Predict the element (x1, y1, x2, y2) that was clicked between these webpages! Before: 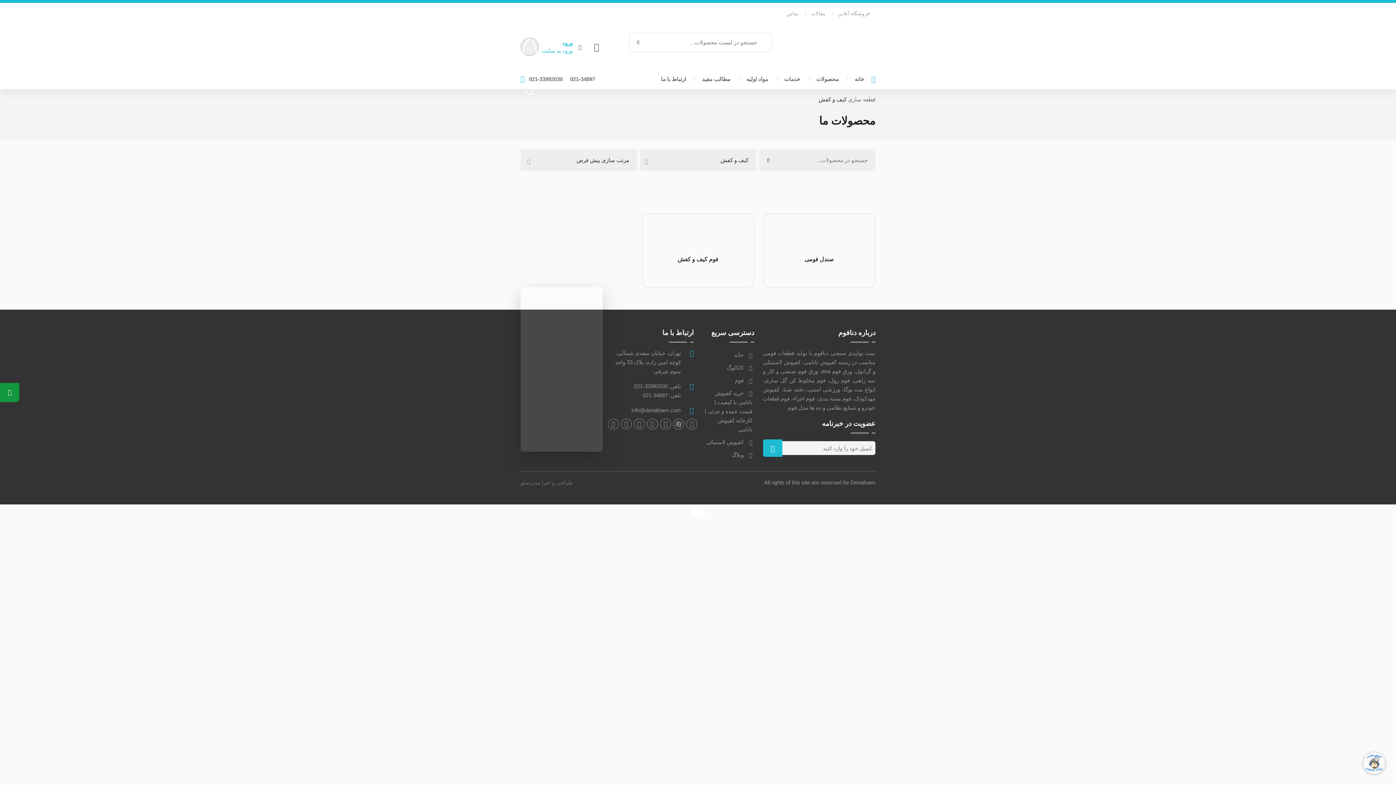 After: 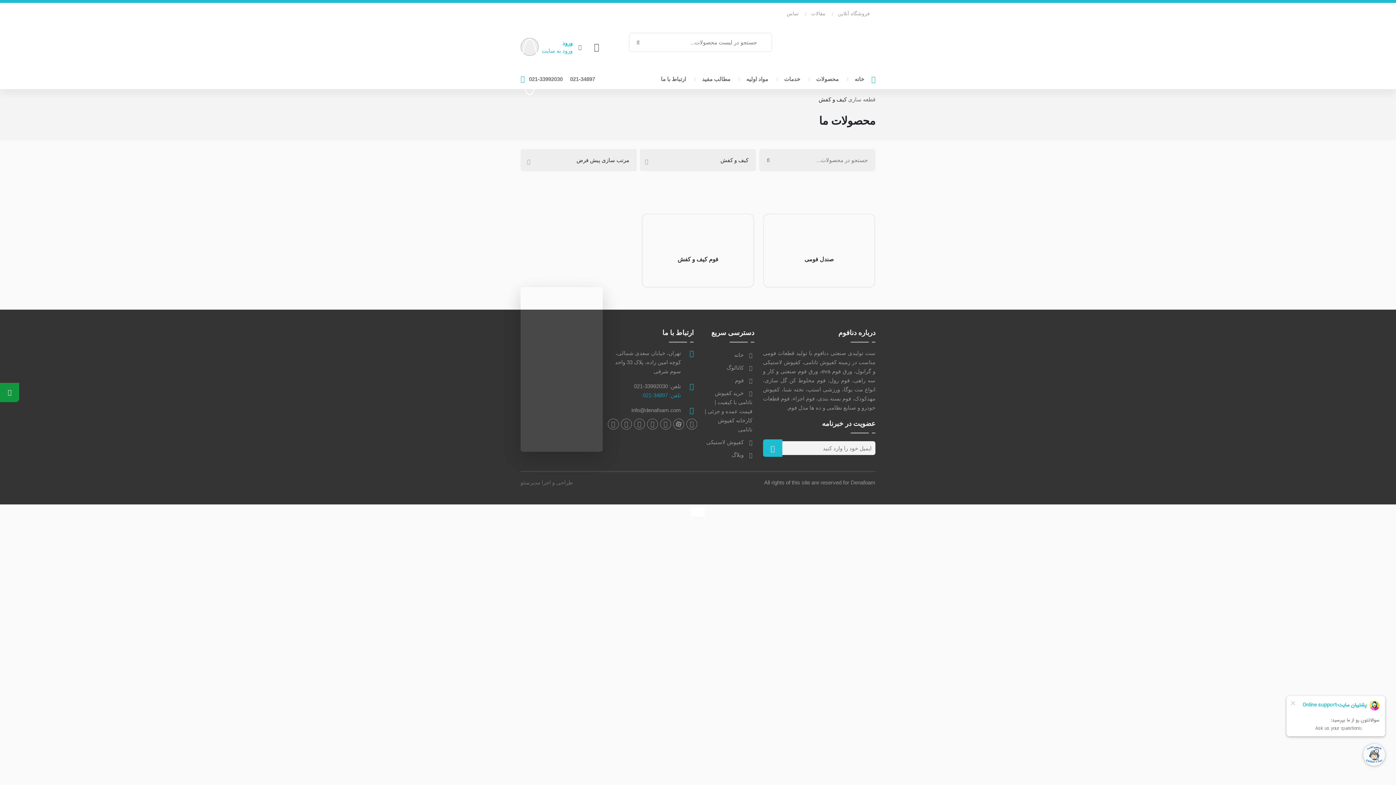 Action: label: تلفن: 021-34897 bbox: (642, 392, 681, 398)